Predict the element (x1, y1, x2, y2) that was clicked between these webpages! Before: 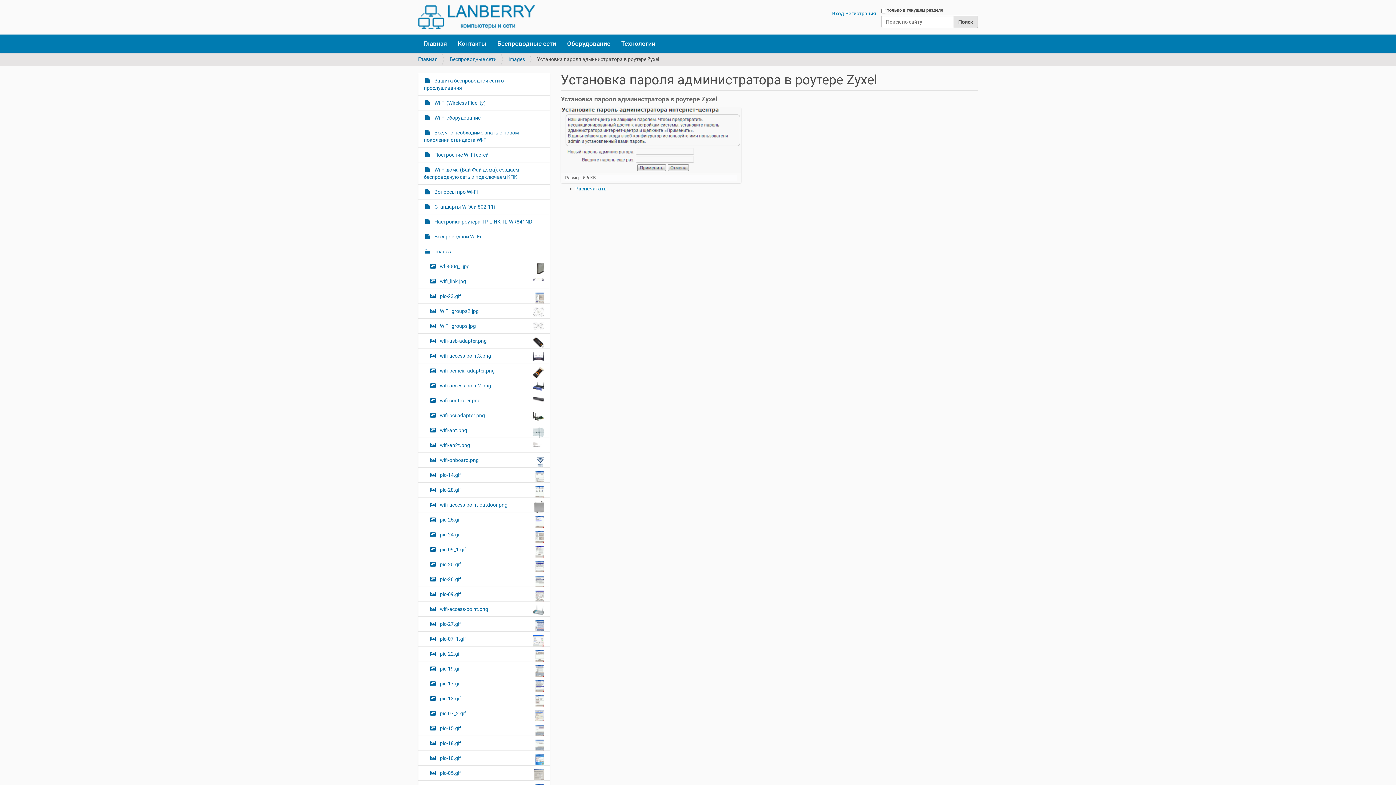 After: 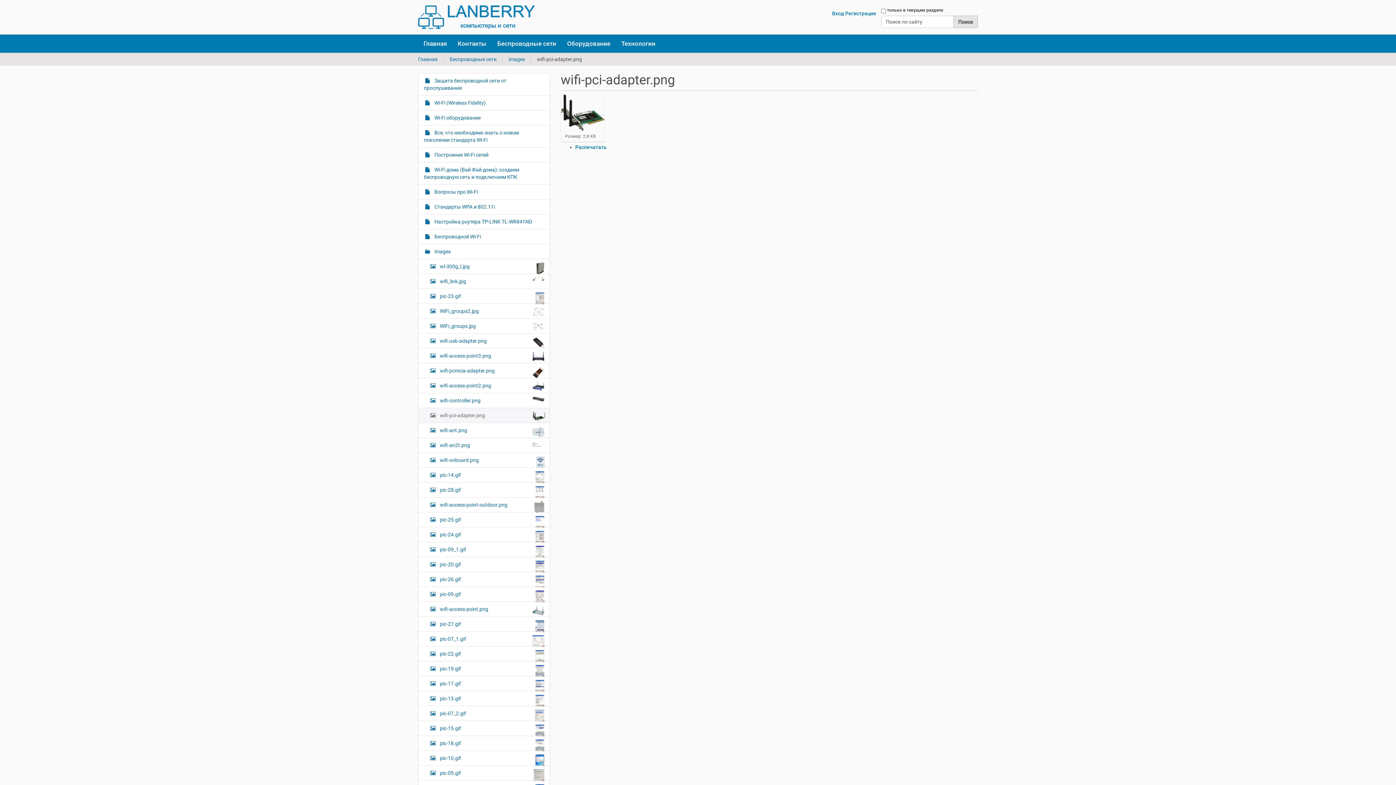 Action: bbox: (418, 408, 549, 422) label:  
wifi-pci-adapter.png